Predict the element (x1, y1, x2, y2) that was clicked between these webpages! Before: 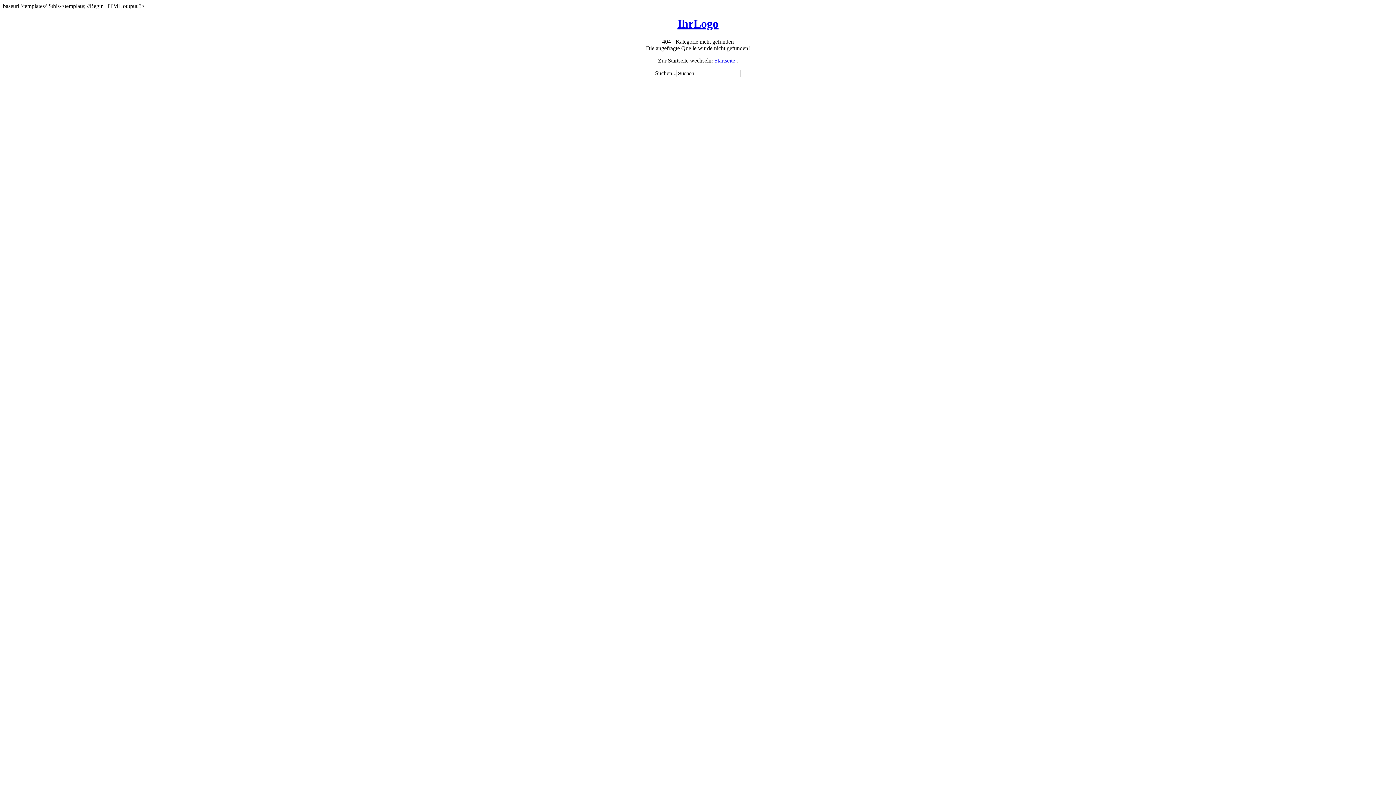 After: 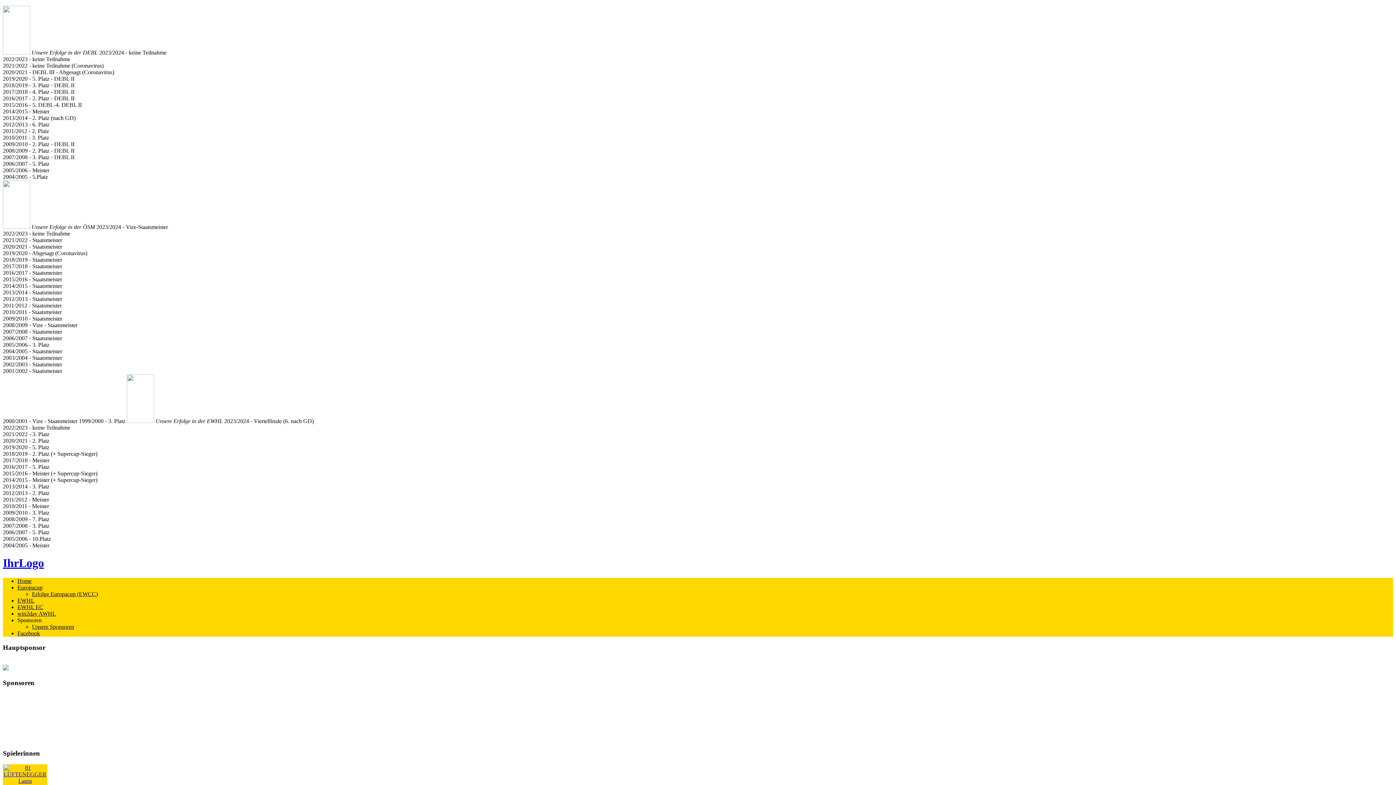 Action: label: IhrLogo bbox: (677, 17, 718, 30)